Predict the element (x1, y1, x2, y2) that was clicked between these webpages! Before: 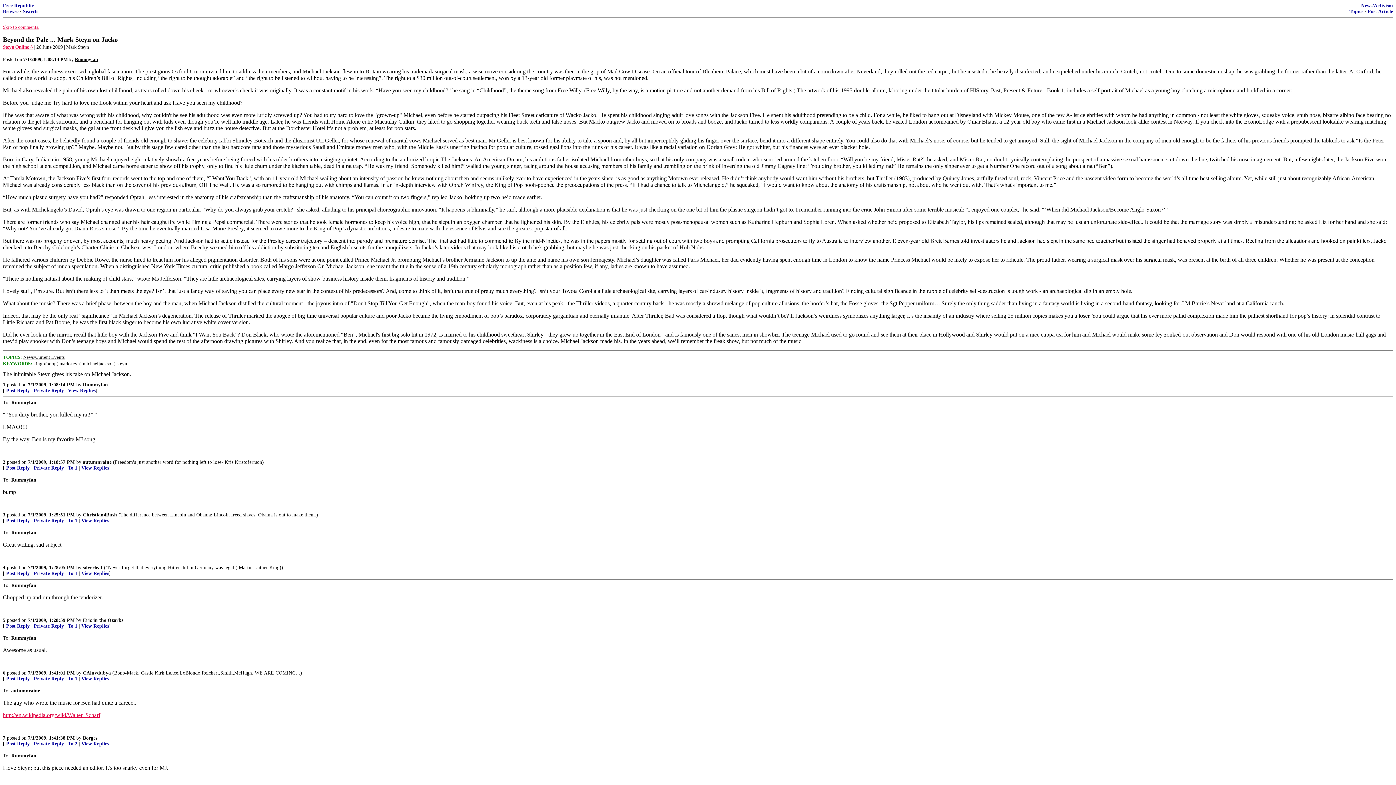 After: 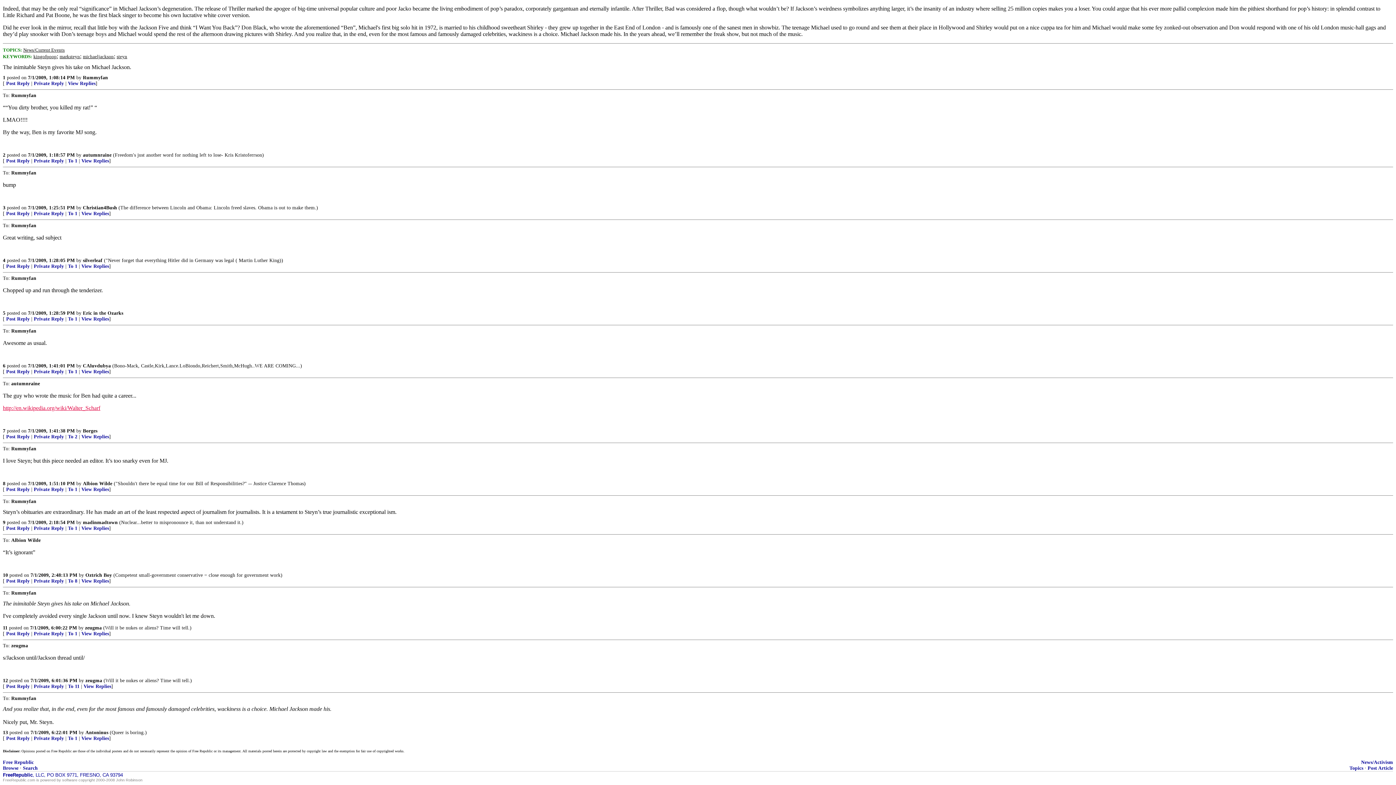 Action: label: To 1 bbox: (68, 570, 77, 576)